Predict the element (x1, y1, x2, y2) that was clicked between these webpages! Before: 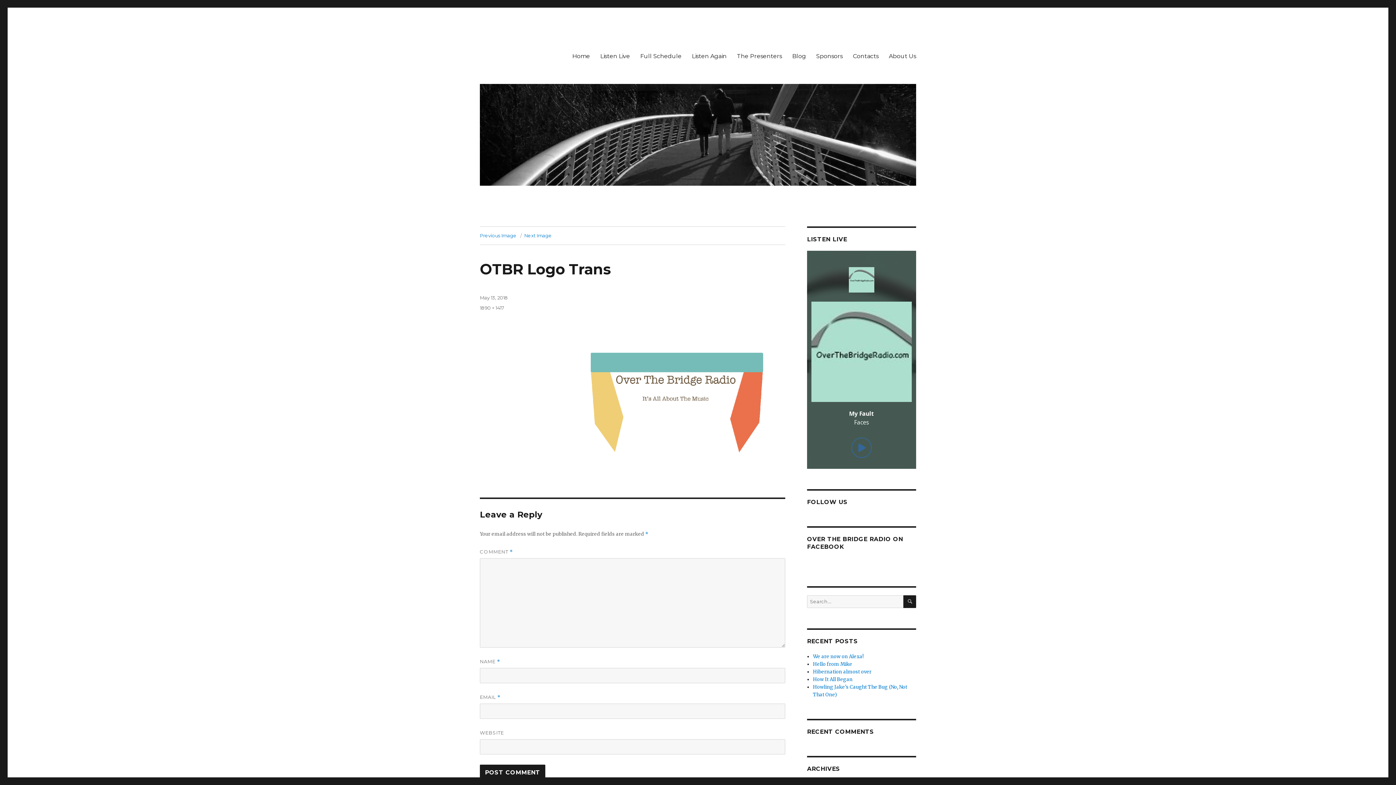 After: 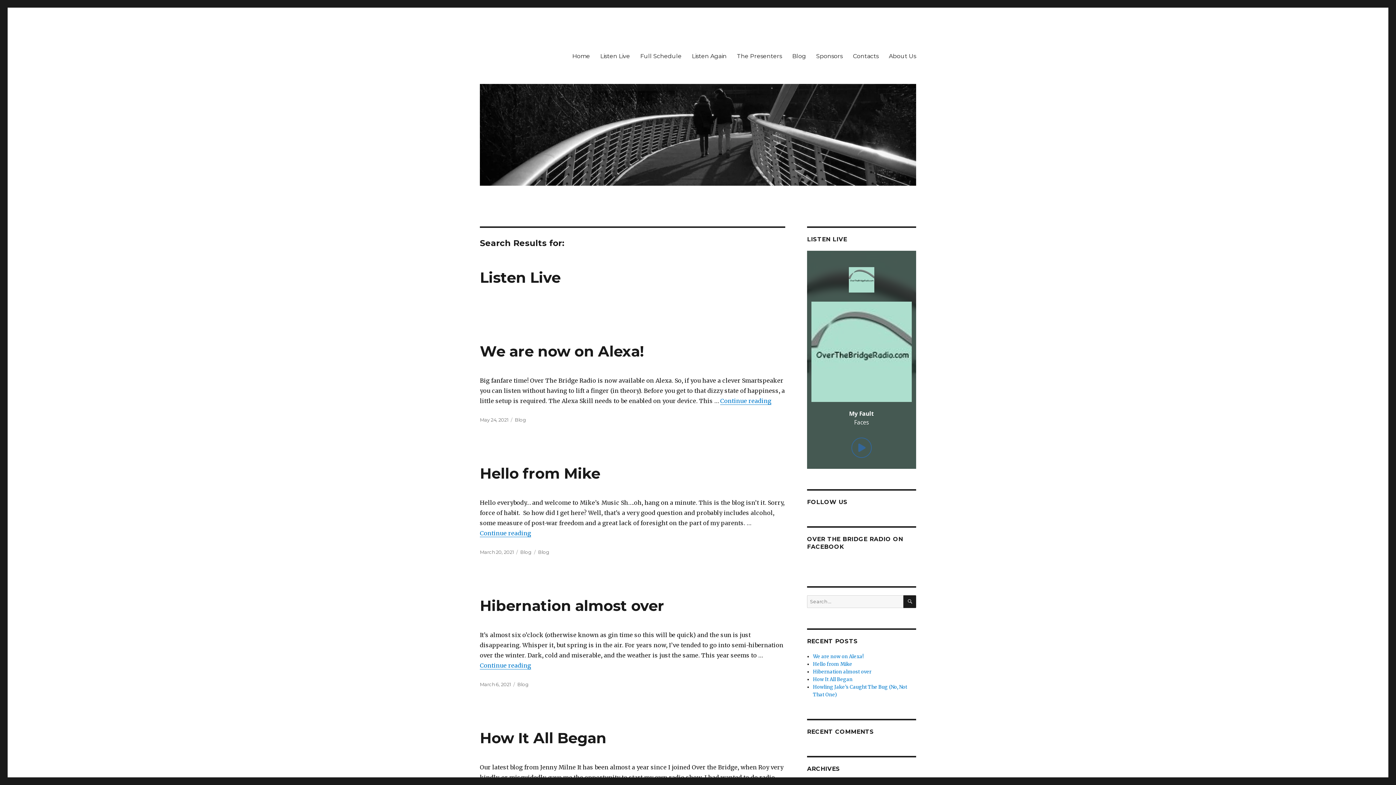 Action: label: SEARCH bbox: (903, 595, 916, 608)